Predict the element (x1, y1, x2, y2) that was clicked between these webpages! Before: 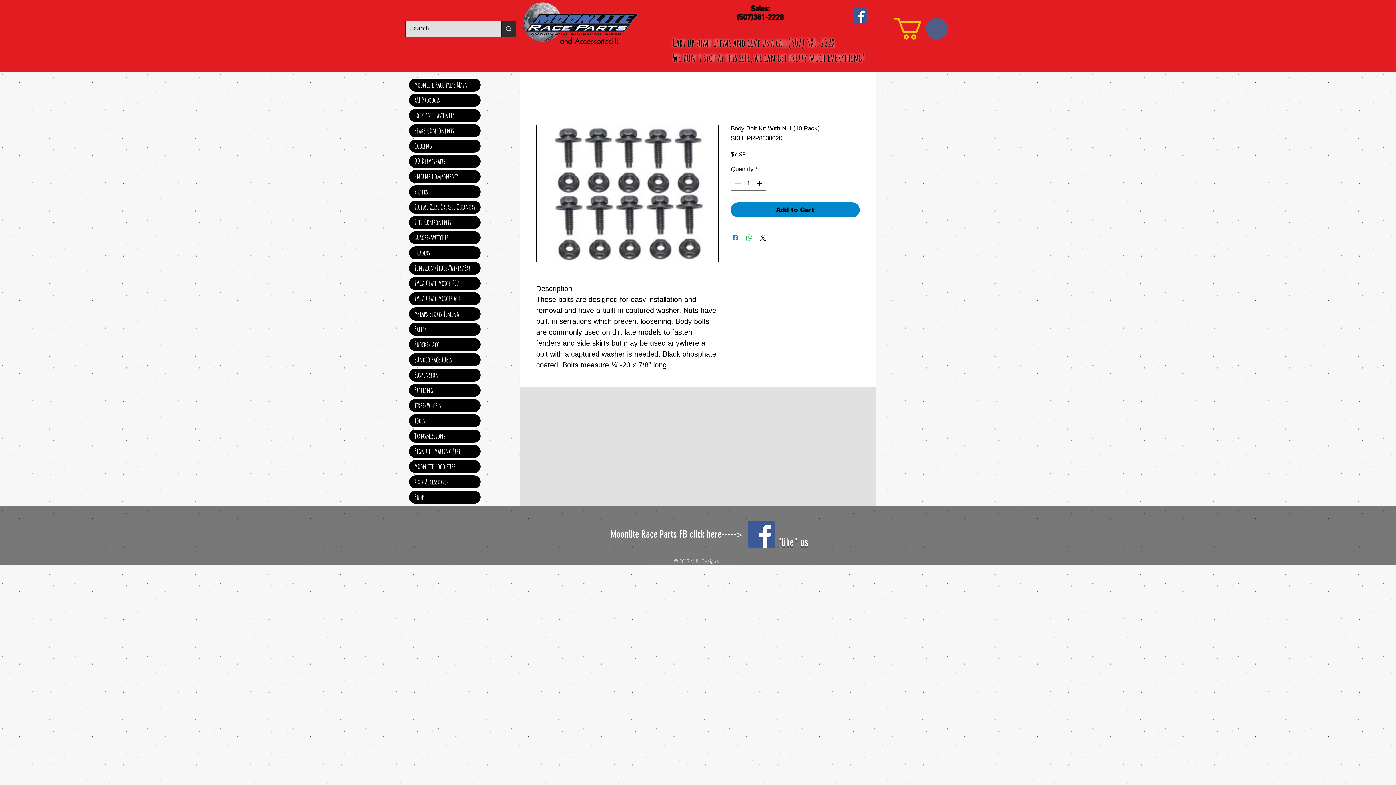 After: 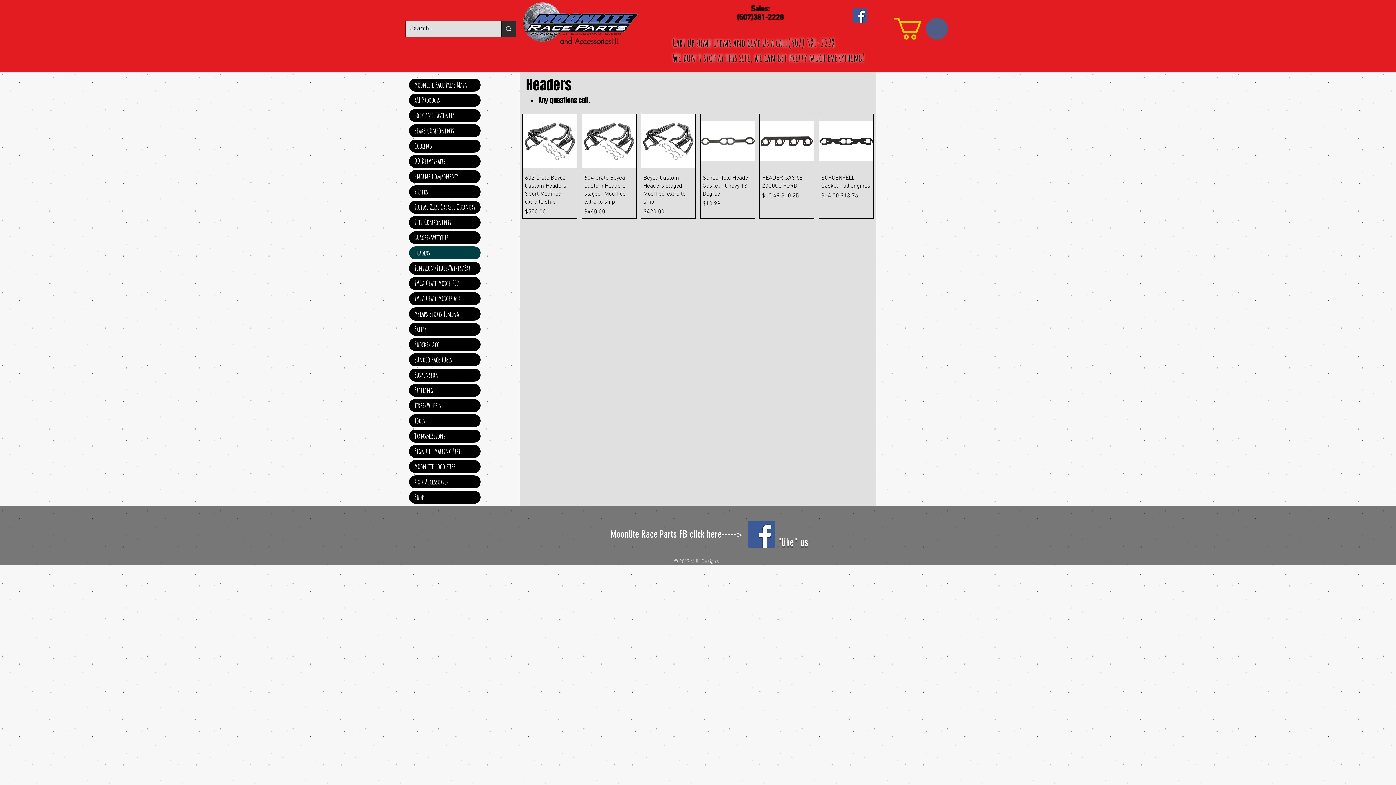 Action: label: Headers bbox: (409, 246, 480, 259)